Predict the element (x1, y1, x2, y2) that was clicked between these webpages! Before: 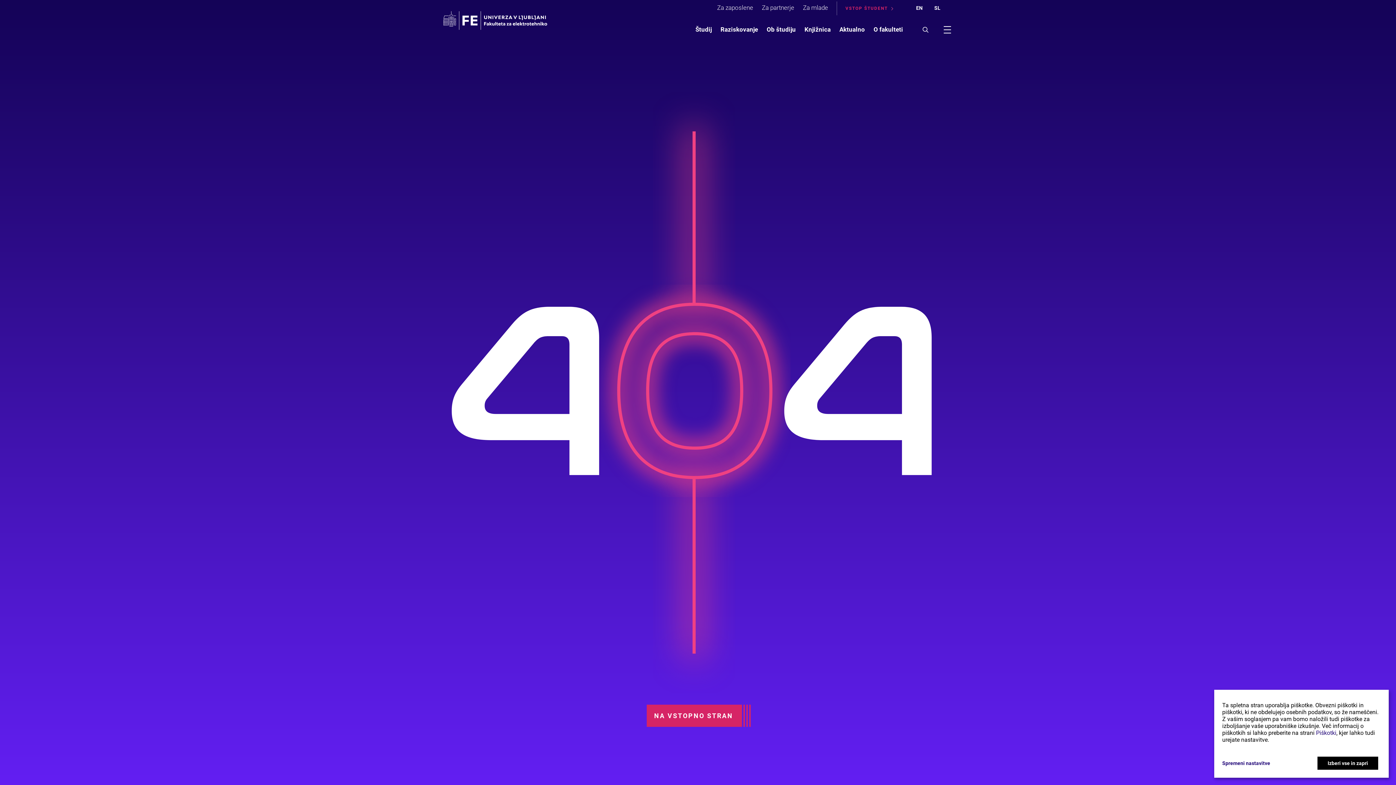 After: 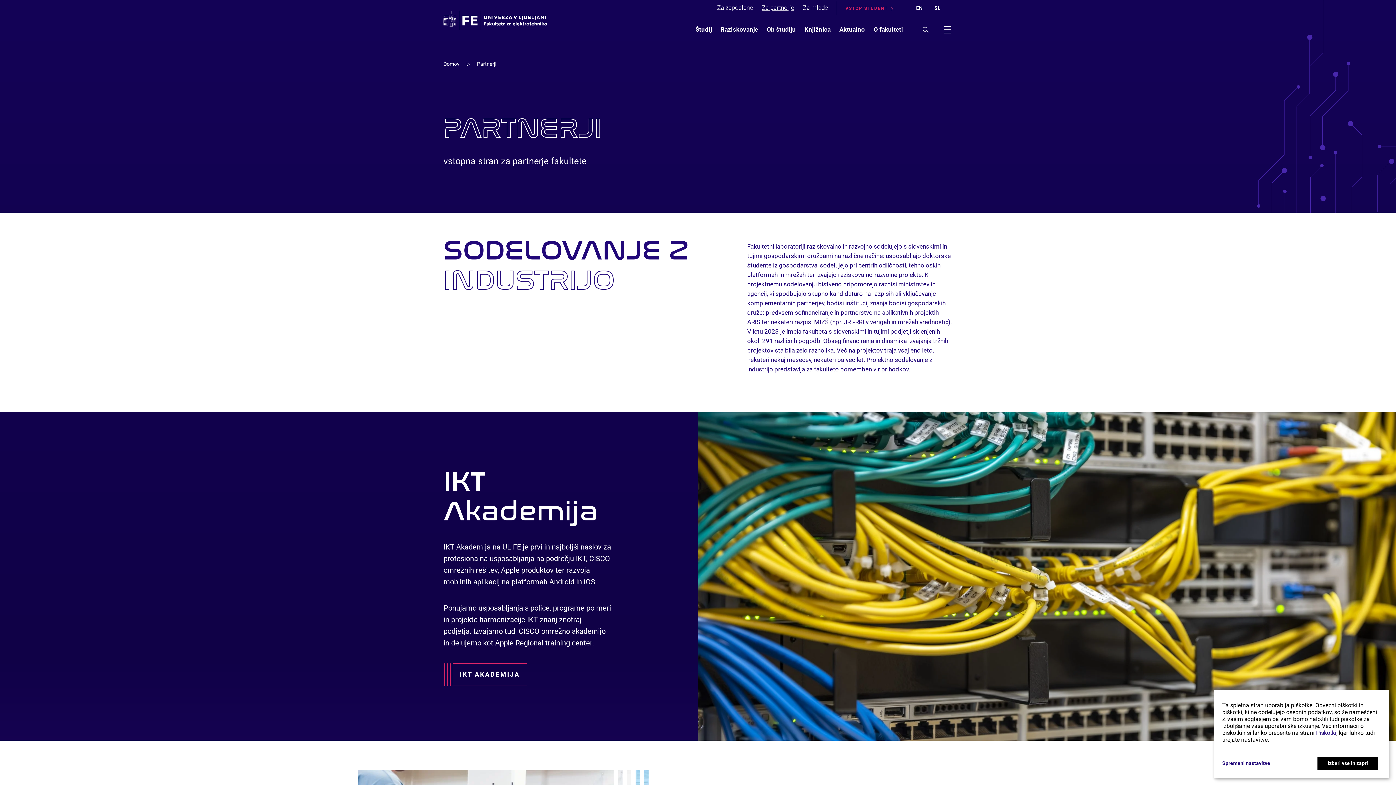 Action: label: Za partnerje bbox: (762, 4, 794, 11)